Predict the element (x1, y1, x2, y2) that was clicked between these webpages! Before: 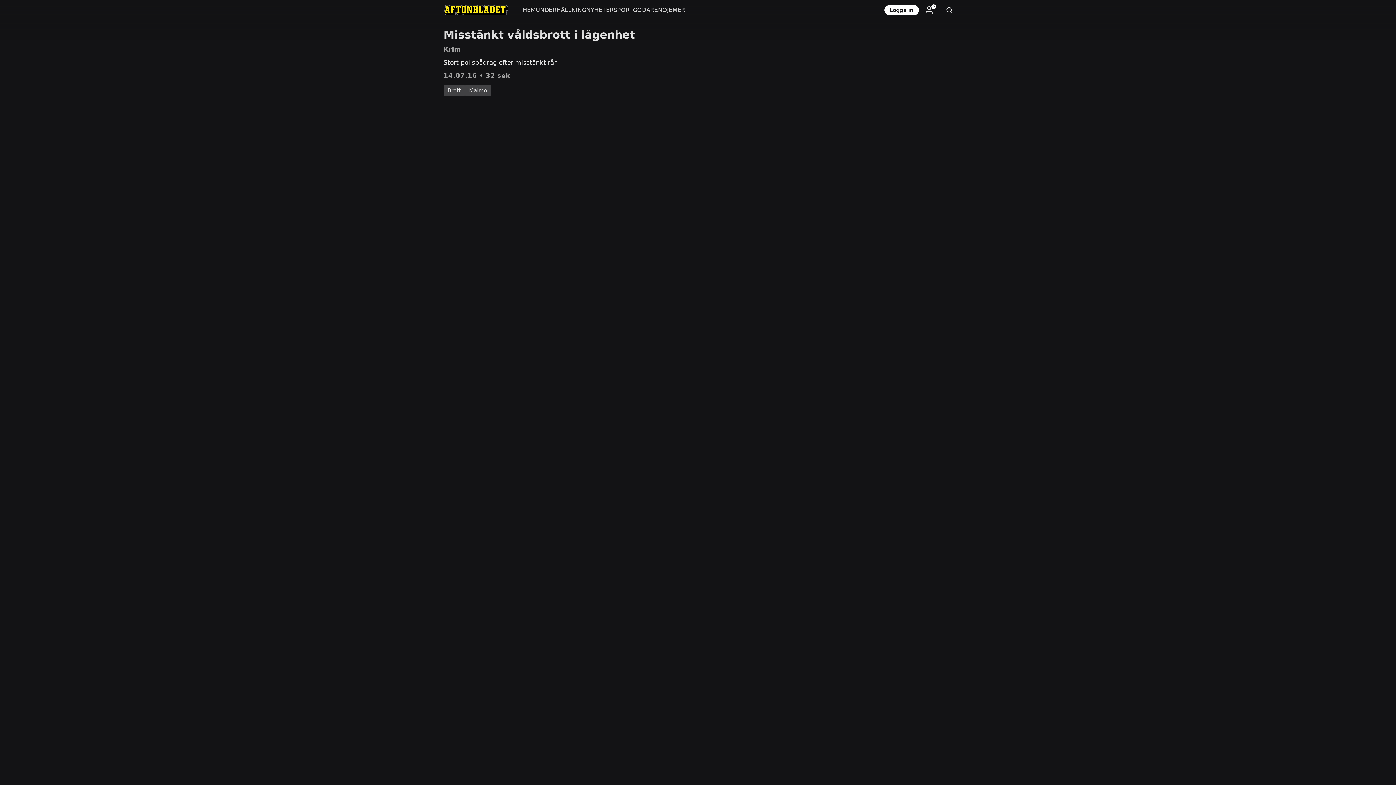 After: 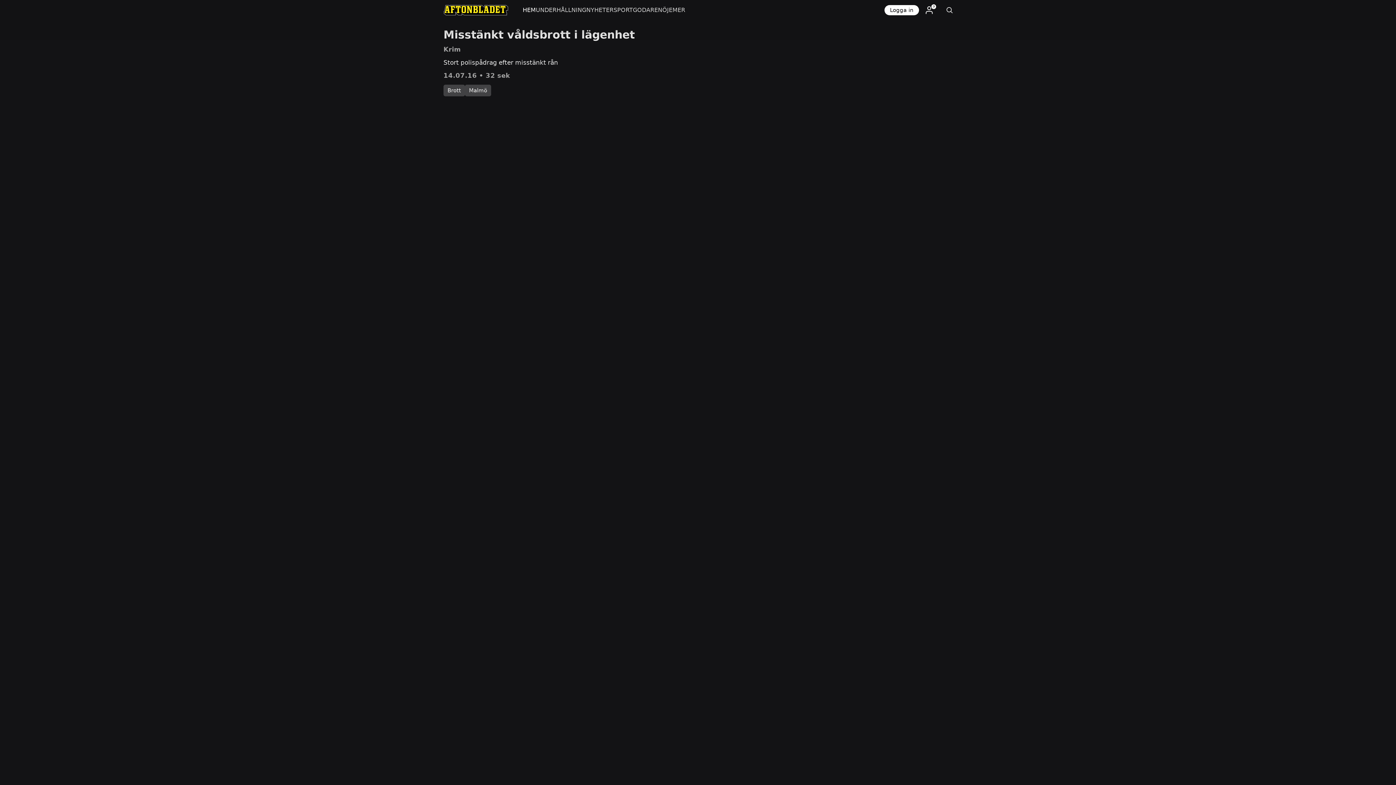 Action: bbox: (522, 0, 535, 20) label: HEM